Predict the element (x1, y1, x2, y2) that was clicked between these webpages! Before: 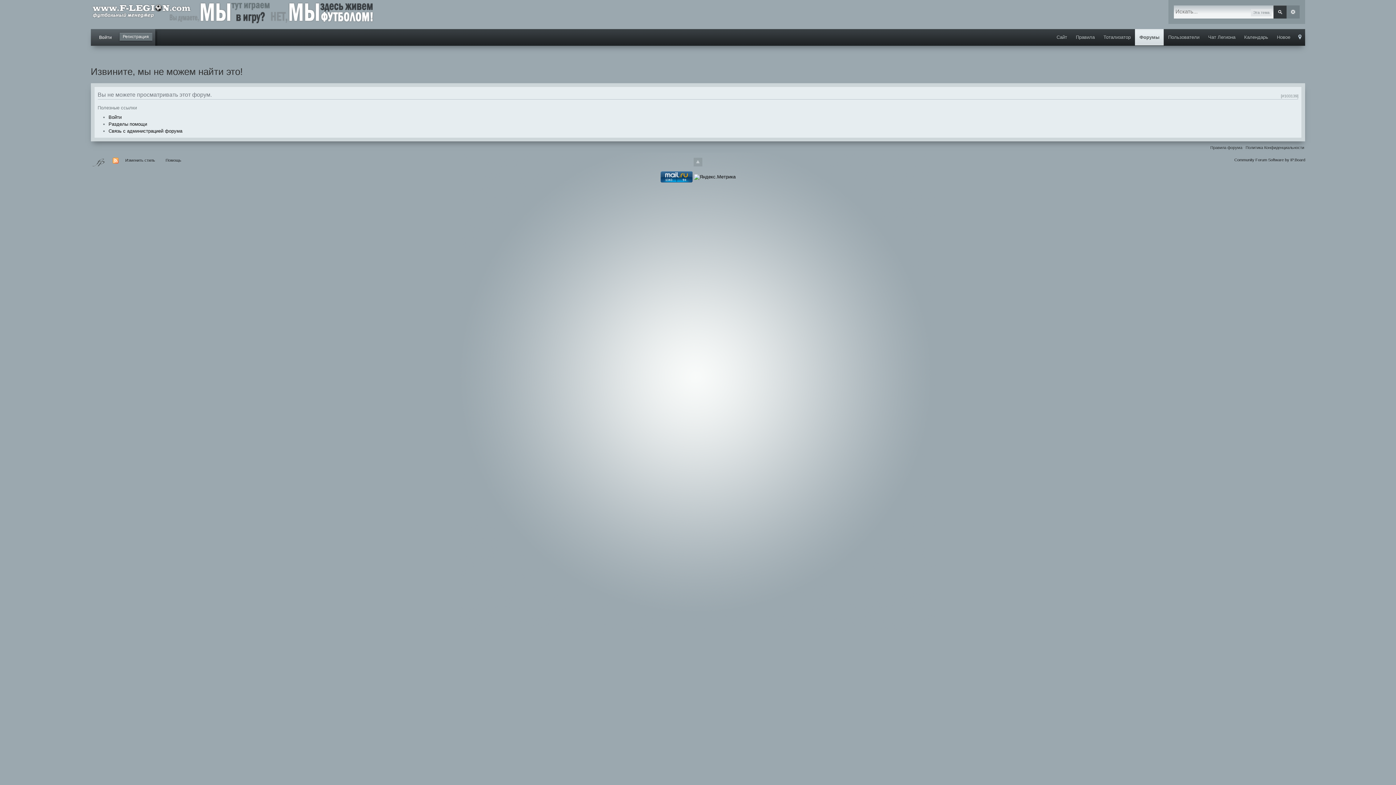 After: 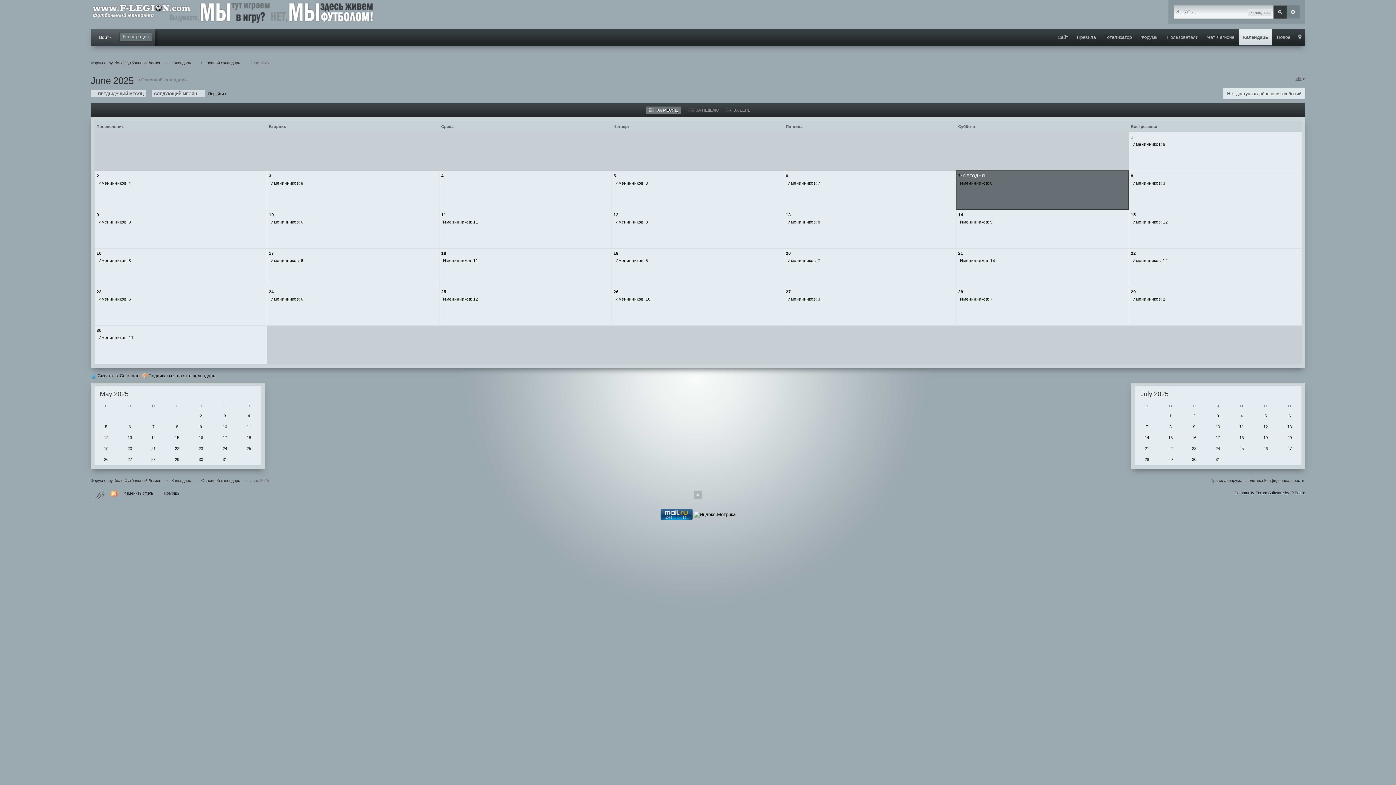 Action: label: Календарь bbox: (1240, 29, 1272, 45)